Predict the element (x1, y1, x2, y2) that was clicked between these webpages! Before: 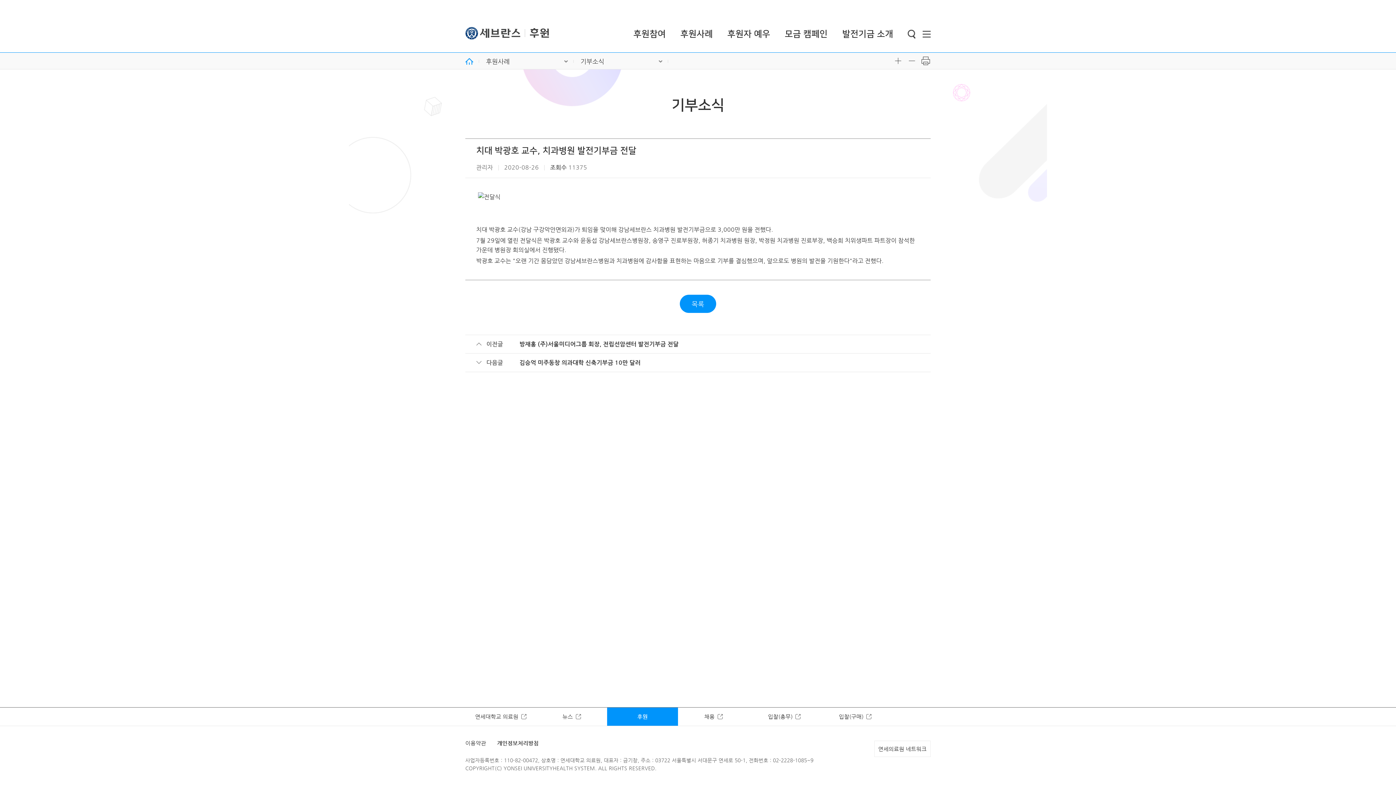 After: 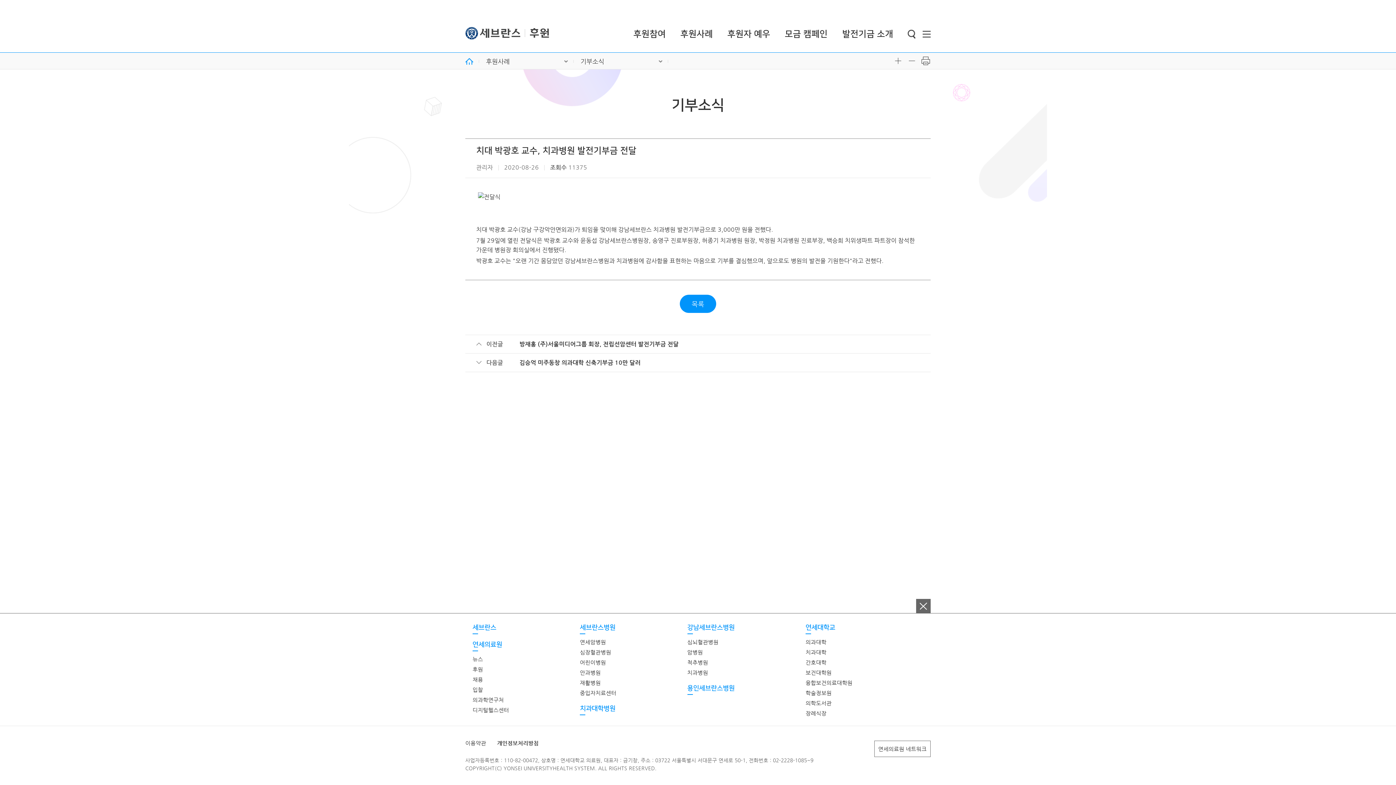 Action: label: 연세의료원 네트워크 bbox: (874, 741, 930, 757)